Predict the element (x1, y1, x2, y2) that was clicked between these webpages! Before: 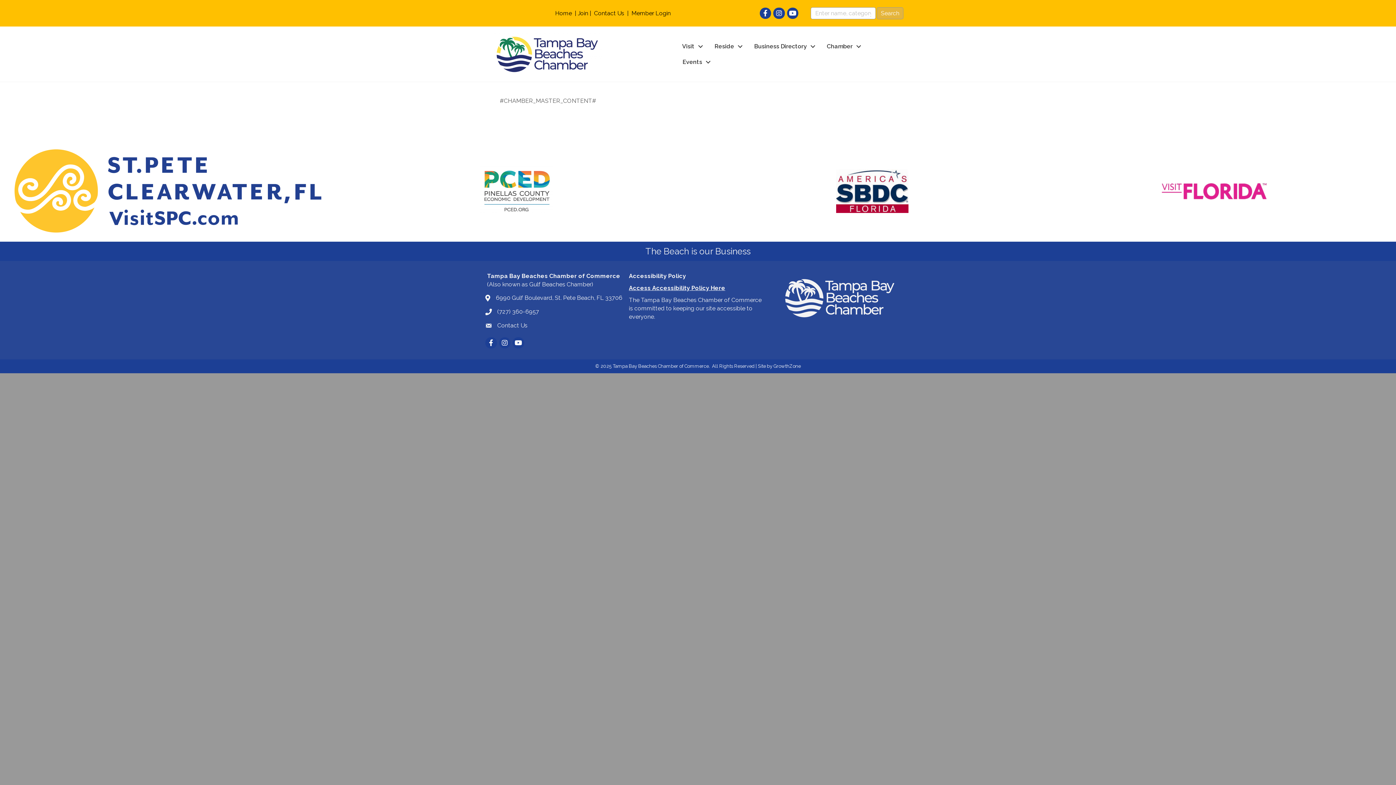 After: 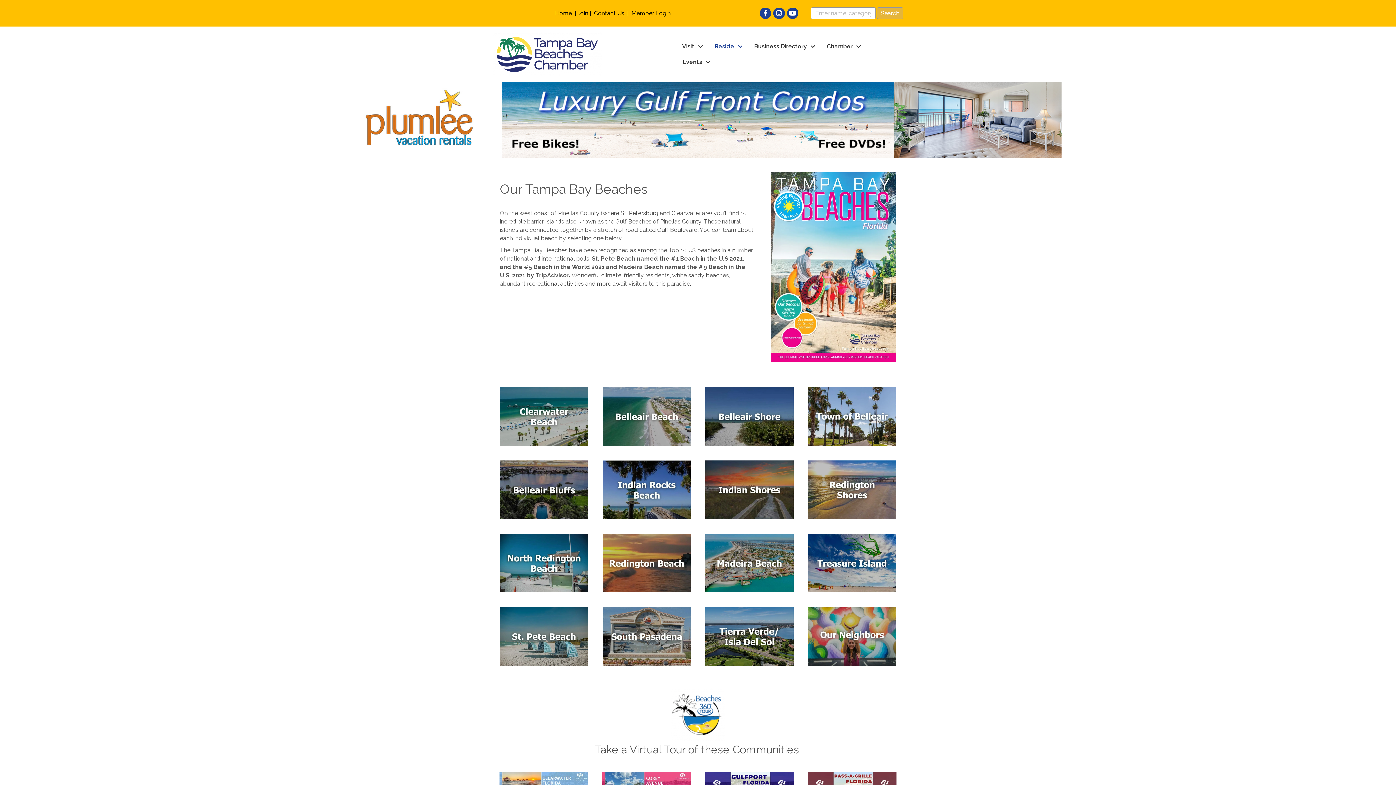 Action: label: Reside bbox: (707, 38, 746, 54)